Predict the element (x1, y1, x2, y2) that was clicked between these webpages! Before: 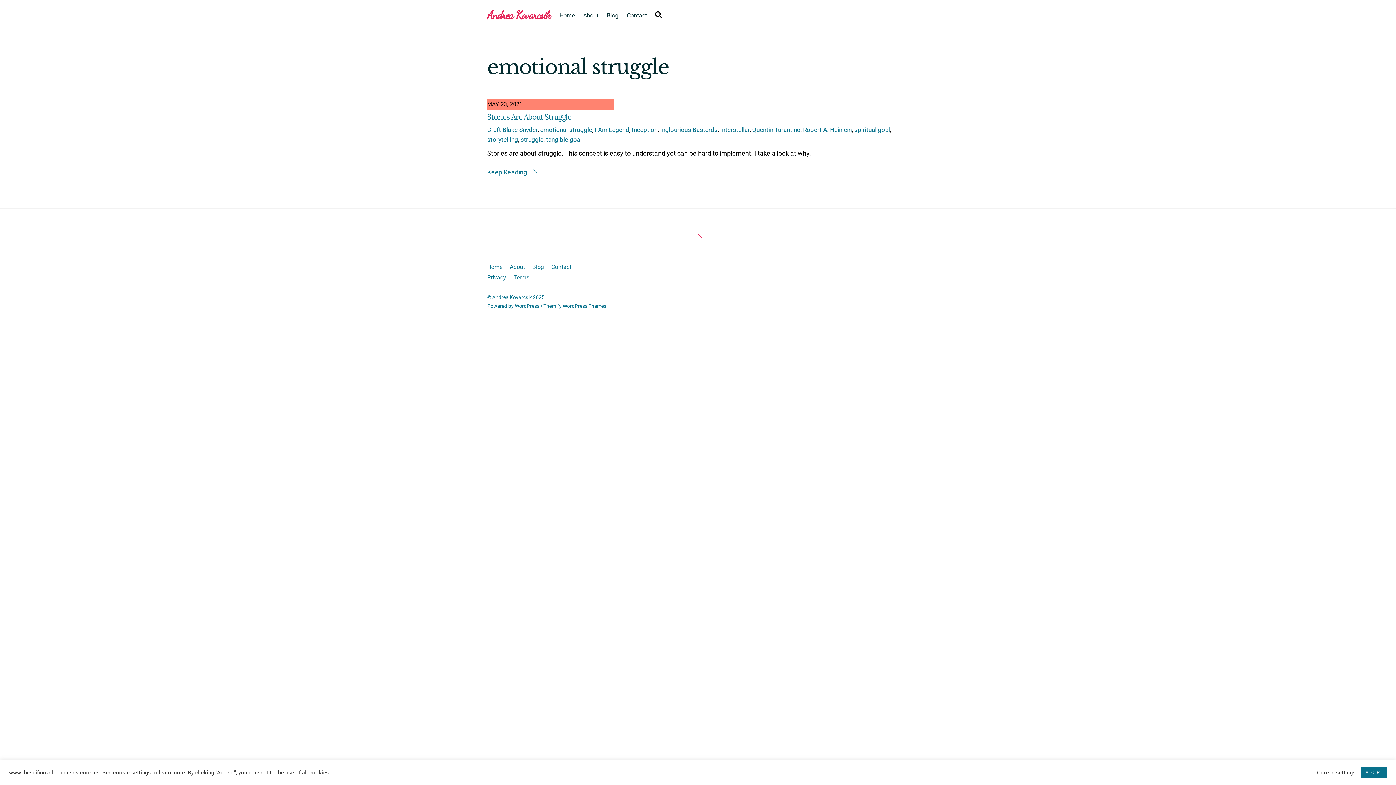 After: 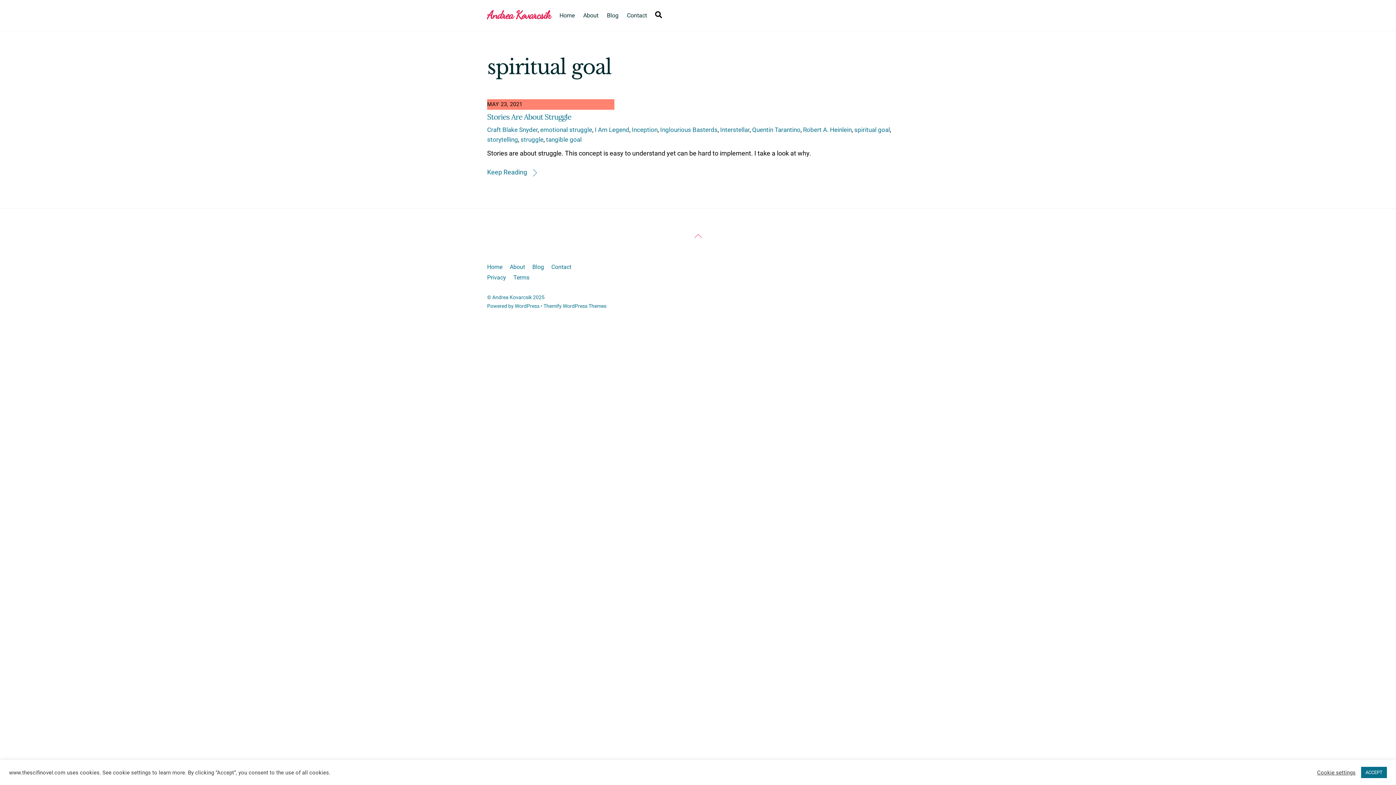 Action: label: spiritual goal bbox: (854, 126, 890, 133)